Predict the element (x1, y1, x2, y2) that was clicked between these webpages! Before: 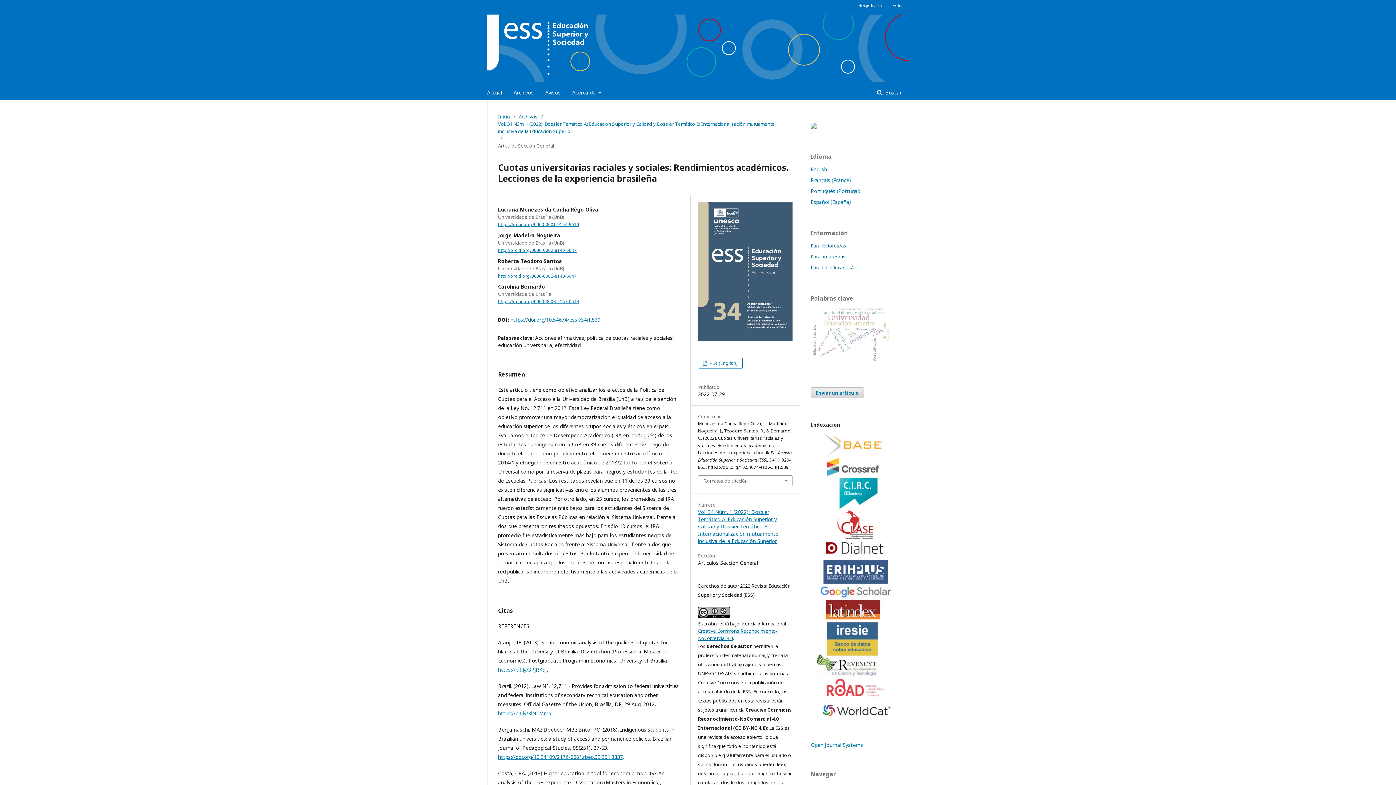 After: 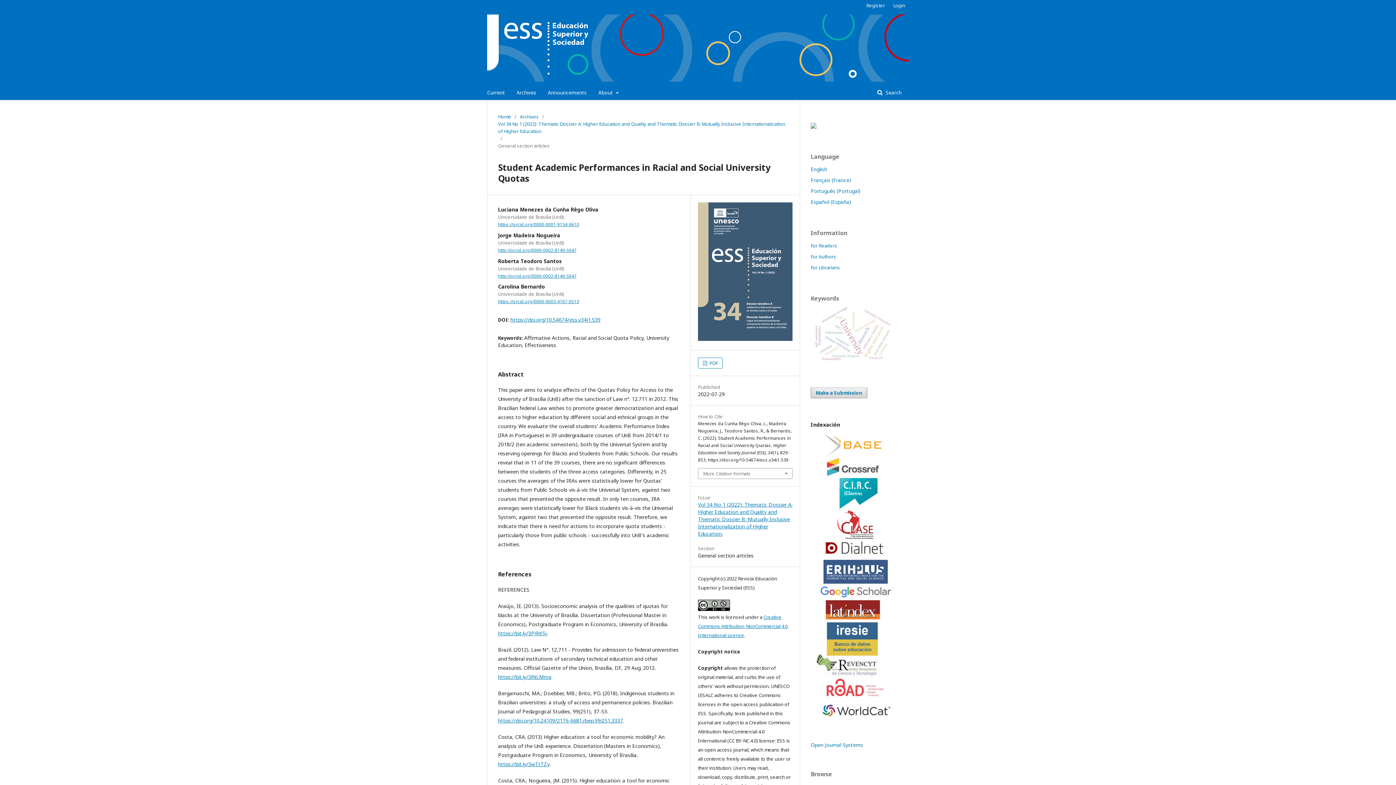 Action: bbox: (810, 165, 827, 172) label: English